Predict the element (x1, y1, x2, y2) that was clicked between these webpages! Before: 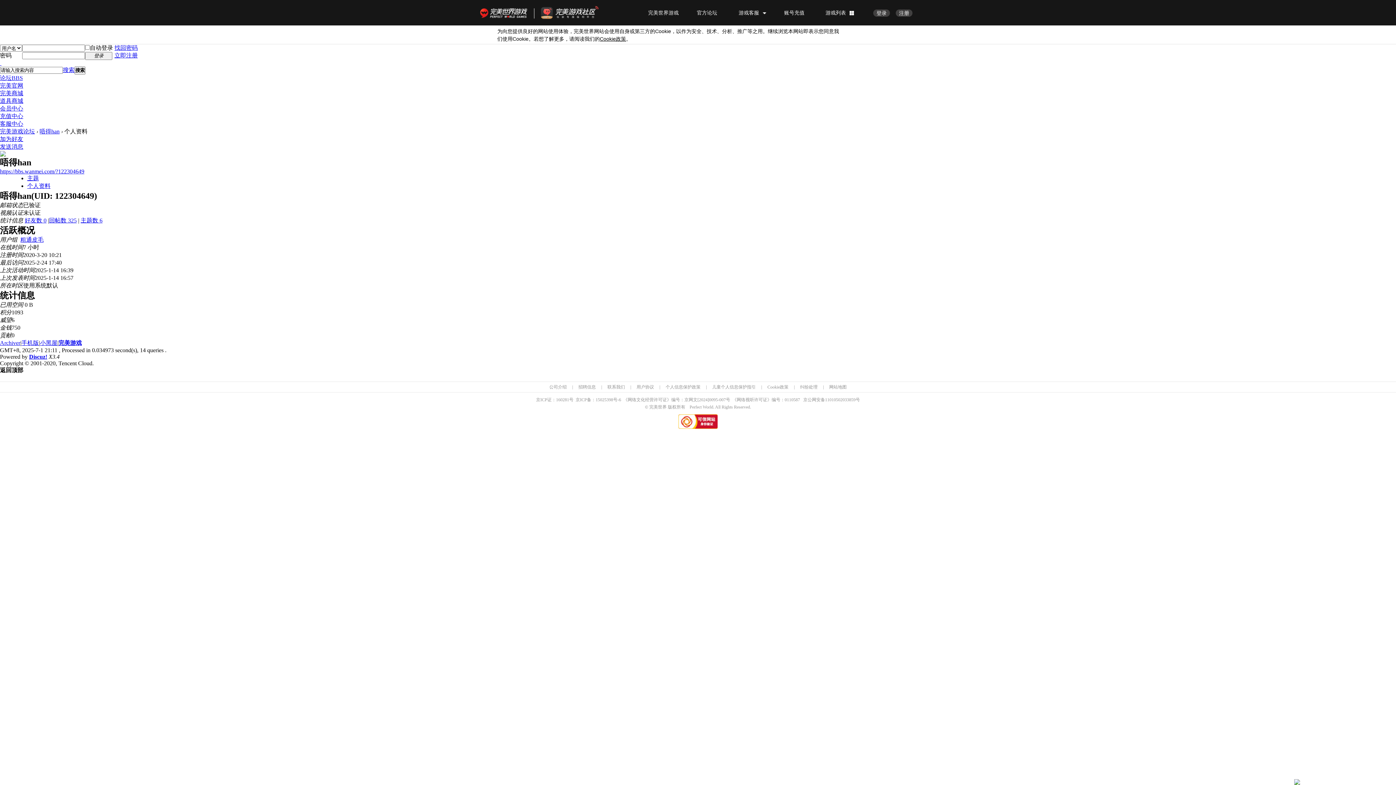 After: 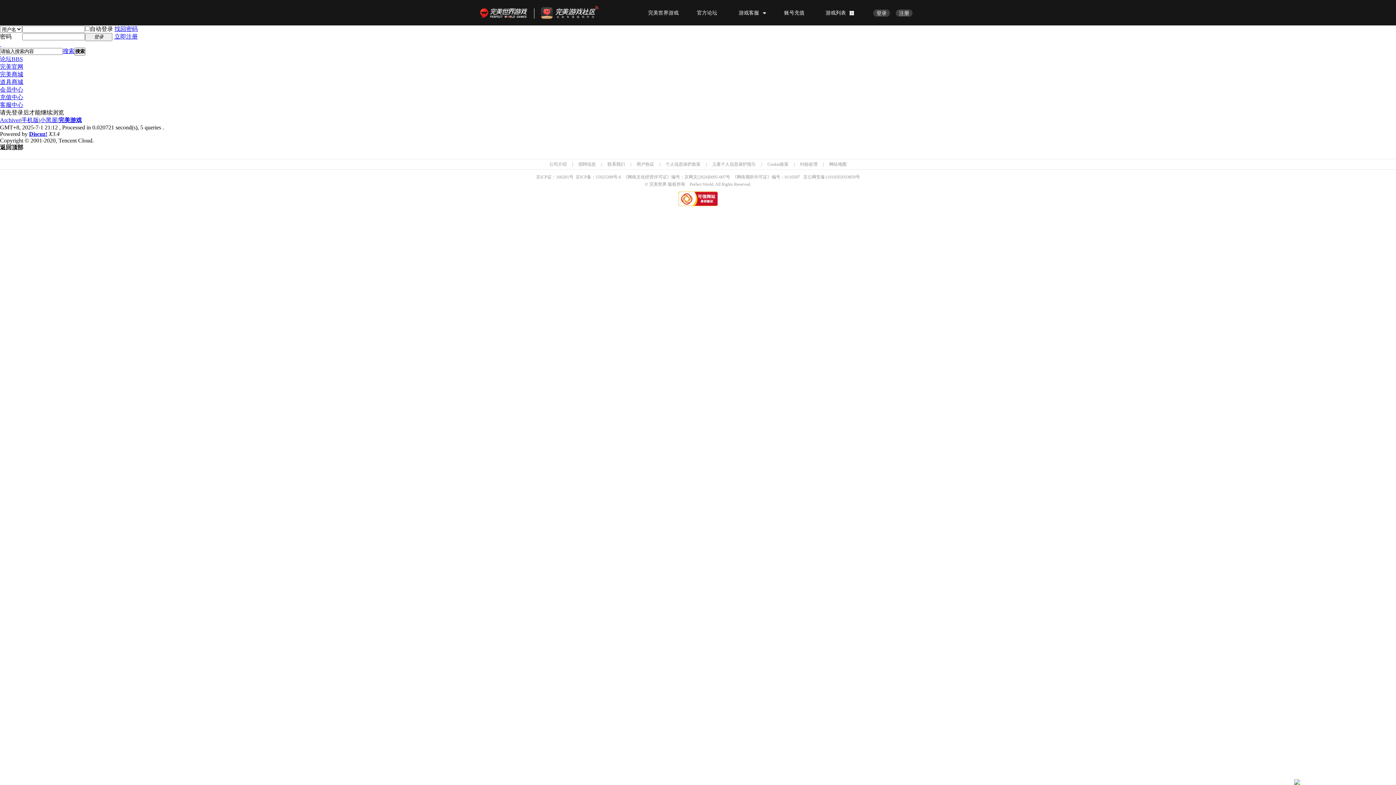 Action: label: 主题 bbox: (27, 175, 38, 181)